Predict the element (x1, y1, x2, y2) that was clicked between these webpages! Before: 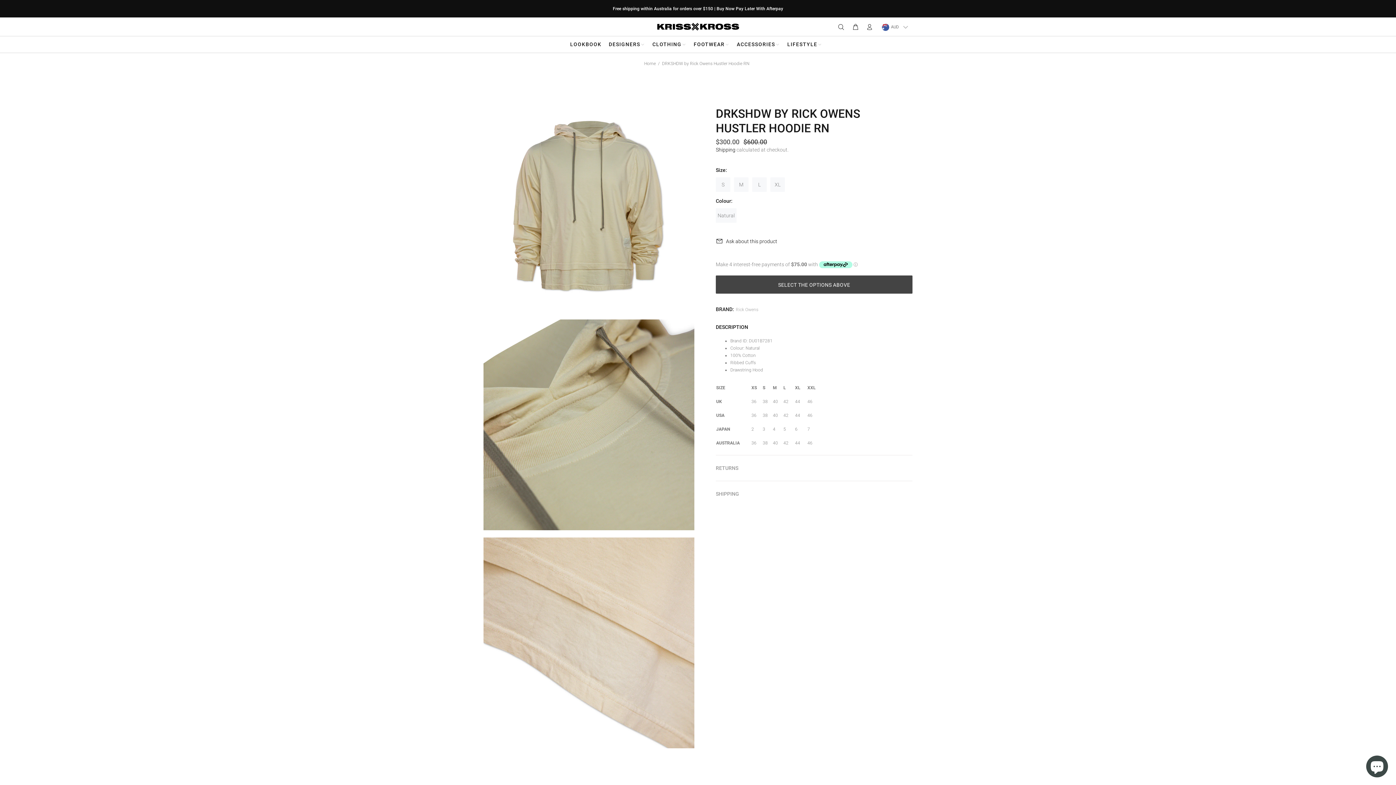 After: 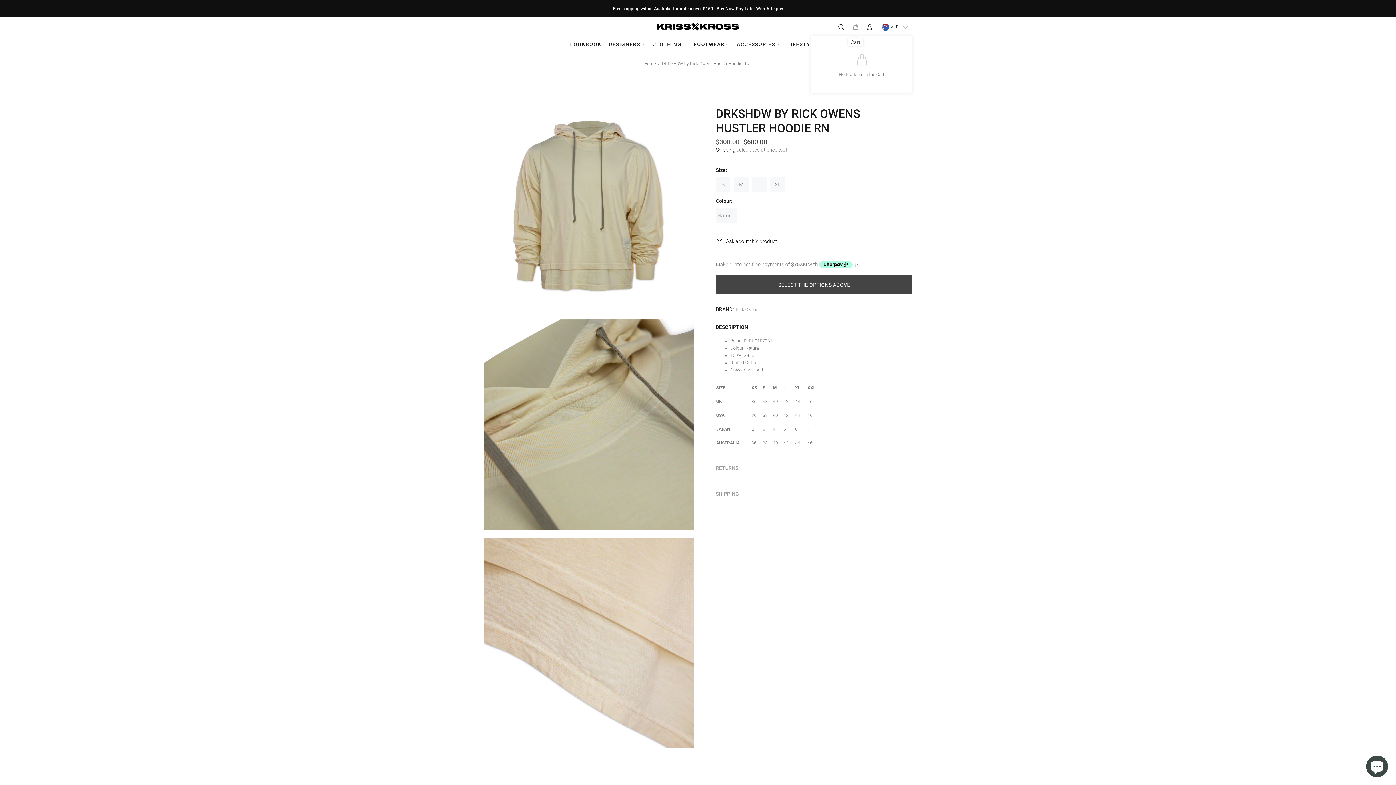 Action: bbox: (849, 21, 862, 32)